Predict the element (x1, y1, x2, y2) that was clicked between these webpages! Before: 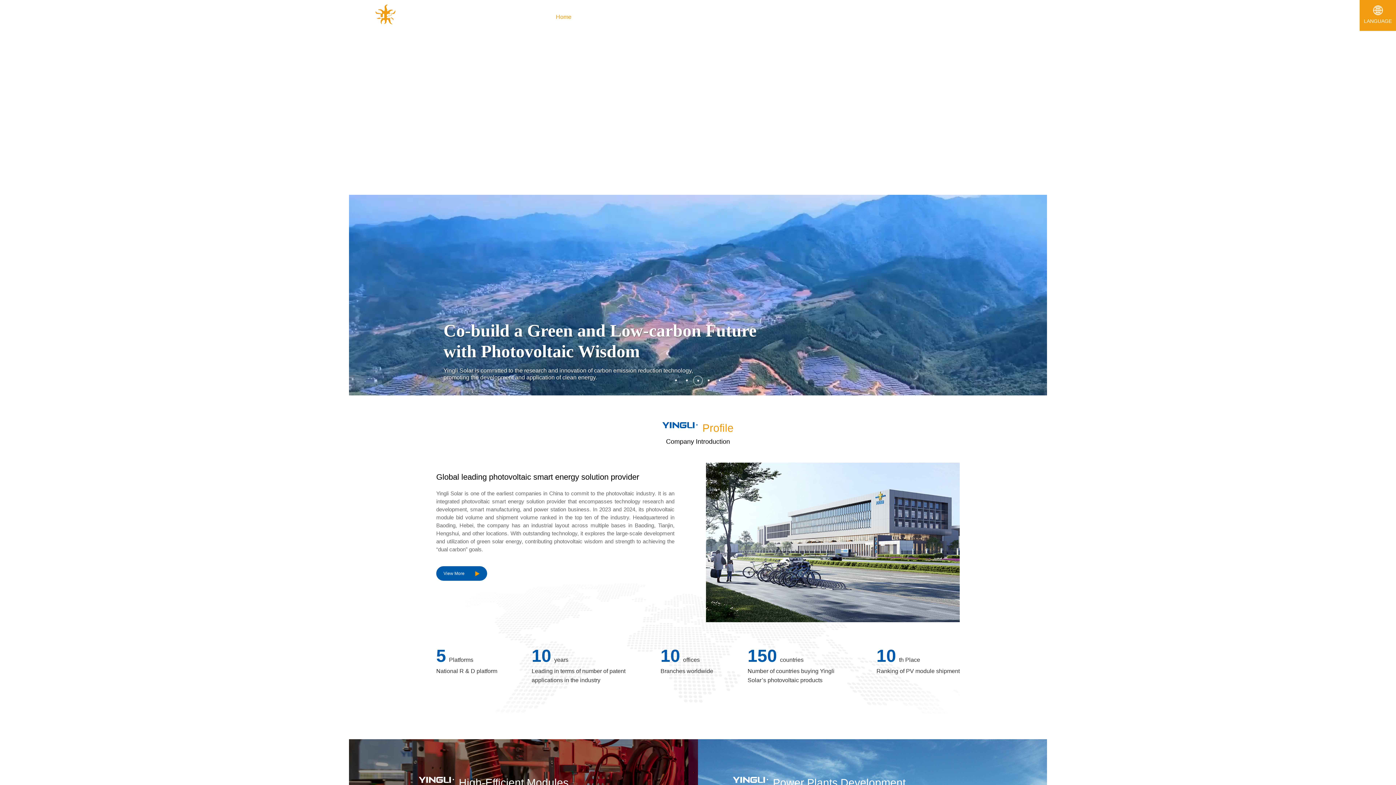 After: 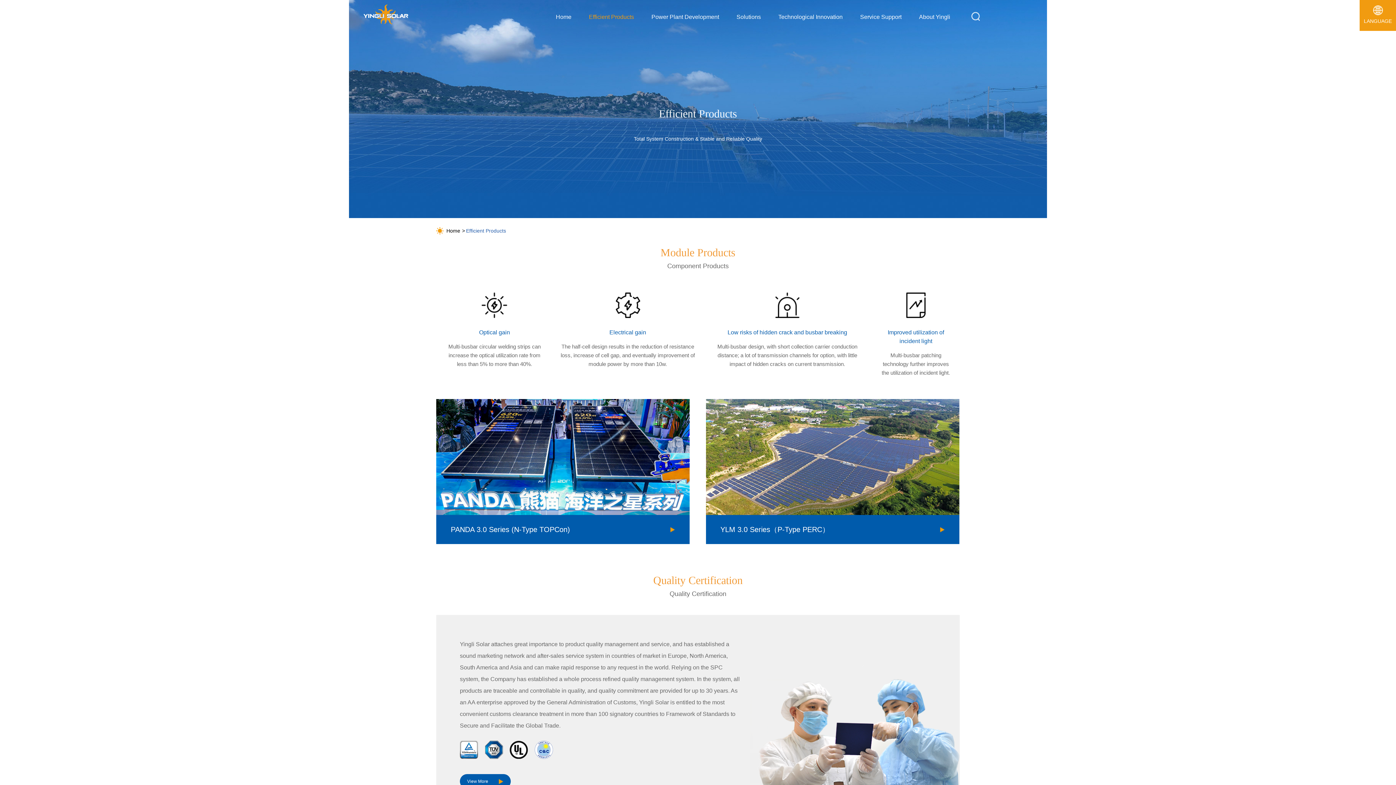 Action: label: Efficient Products bbox: (581, 12, 642, 21)